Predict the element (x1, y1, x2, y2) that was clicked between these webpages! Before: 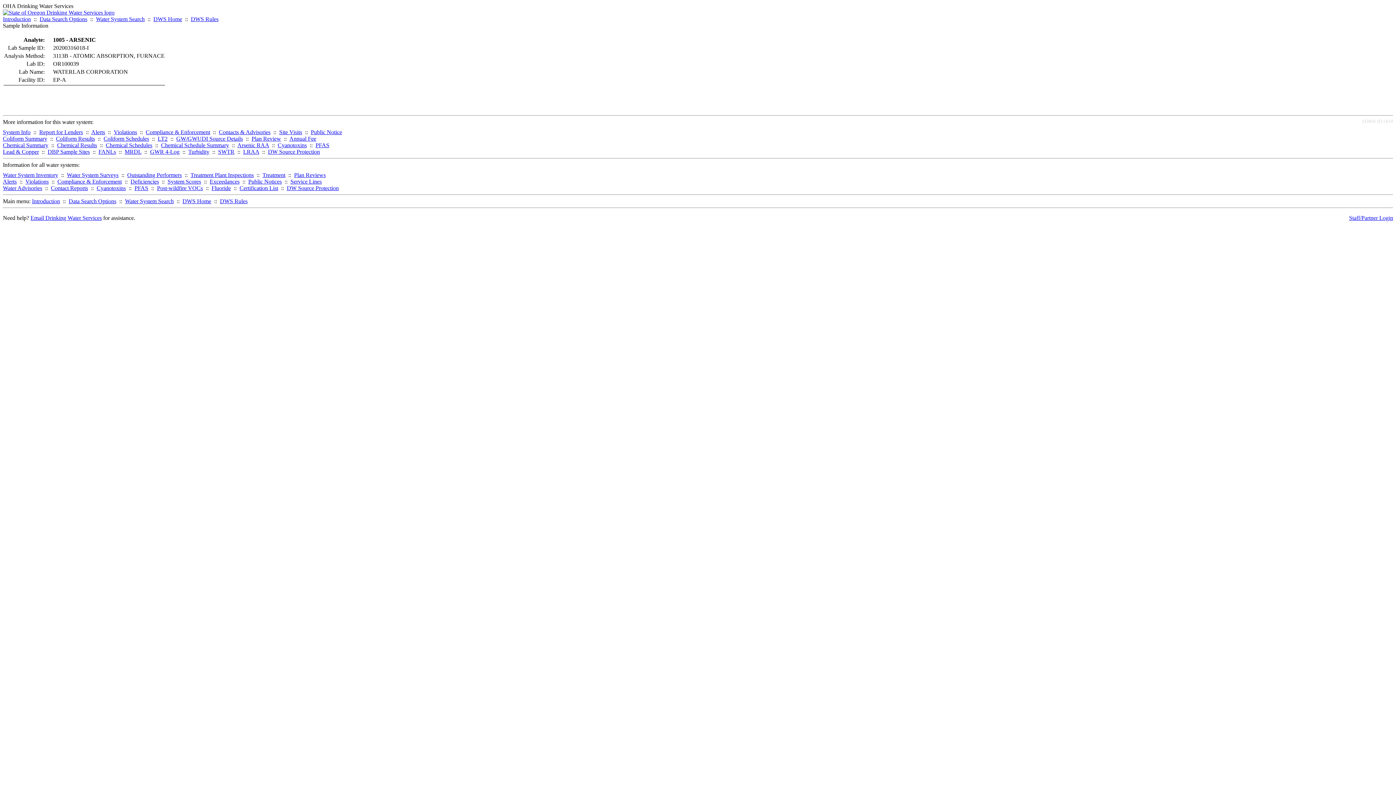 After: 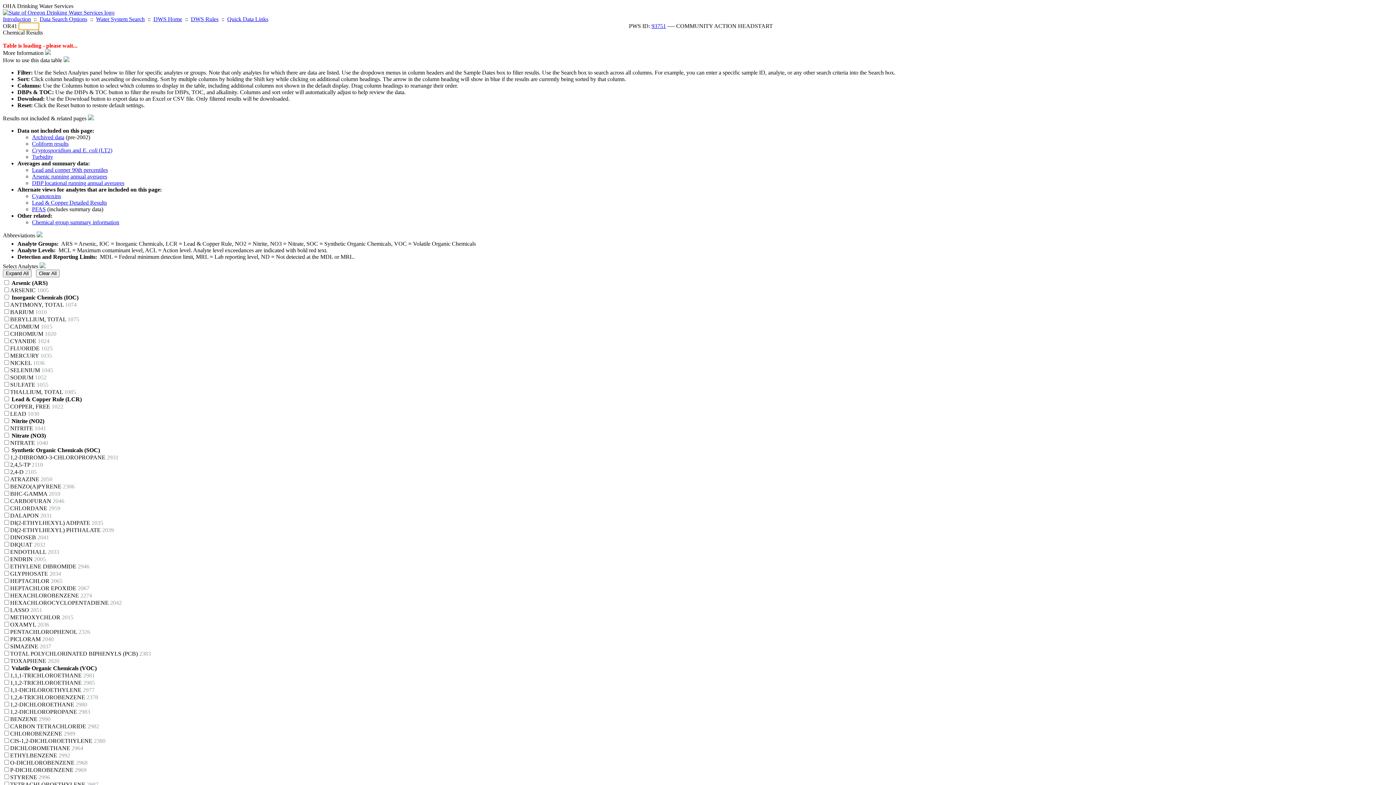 Action: label: Chemical Results bbox: (57, 142, 97, 148)